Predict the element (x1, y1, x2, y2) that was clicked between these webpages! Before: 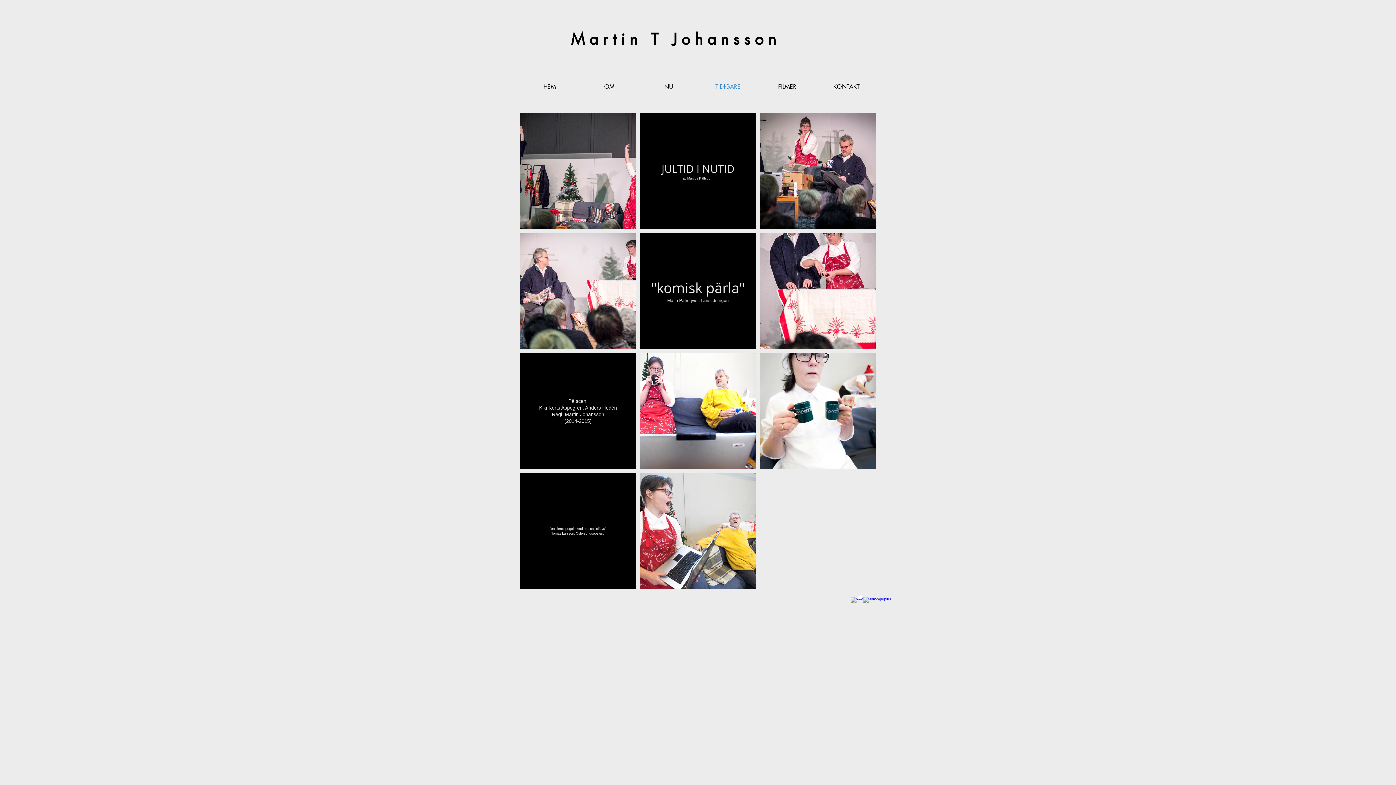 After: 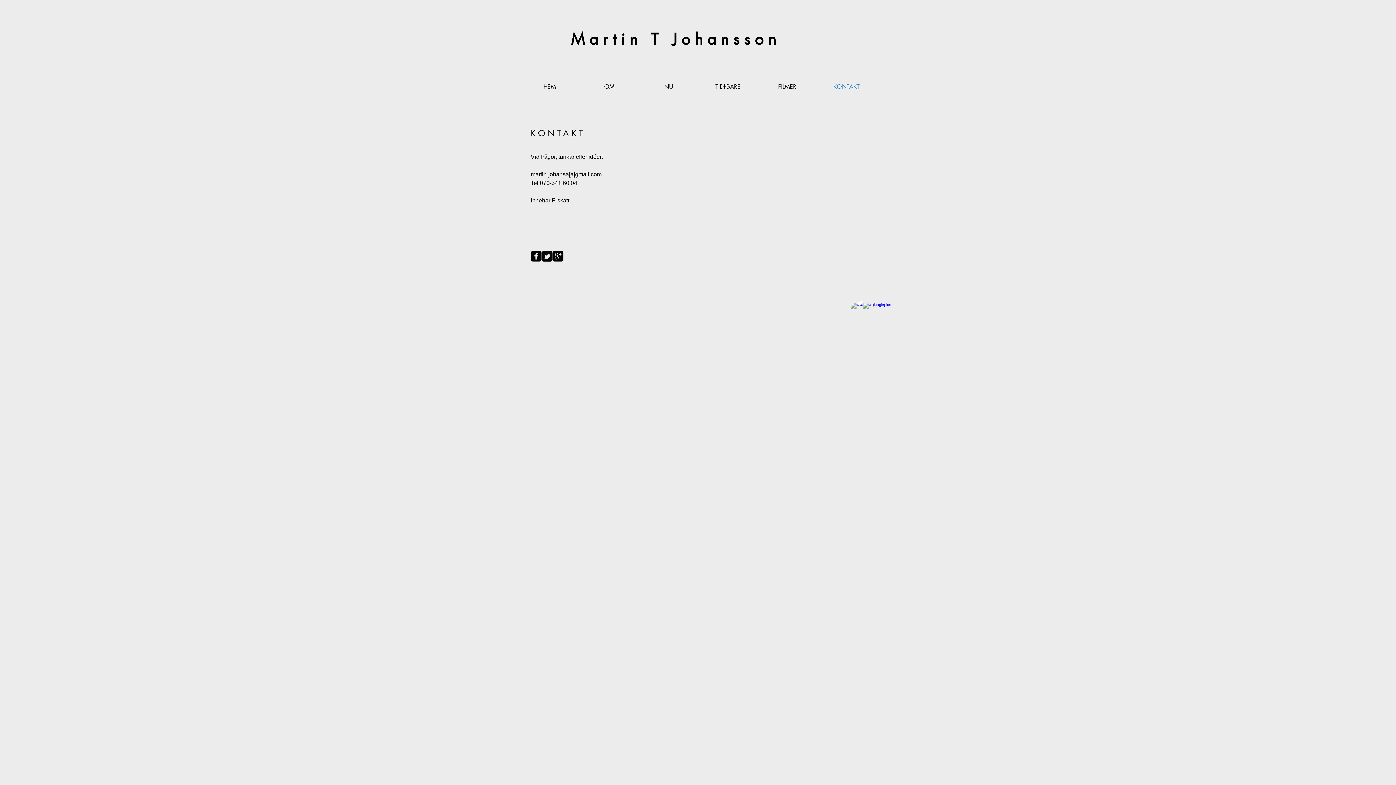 Action: bbox: (817, 81, 876, 92) label: KONTAKT